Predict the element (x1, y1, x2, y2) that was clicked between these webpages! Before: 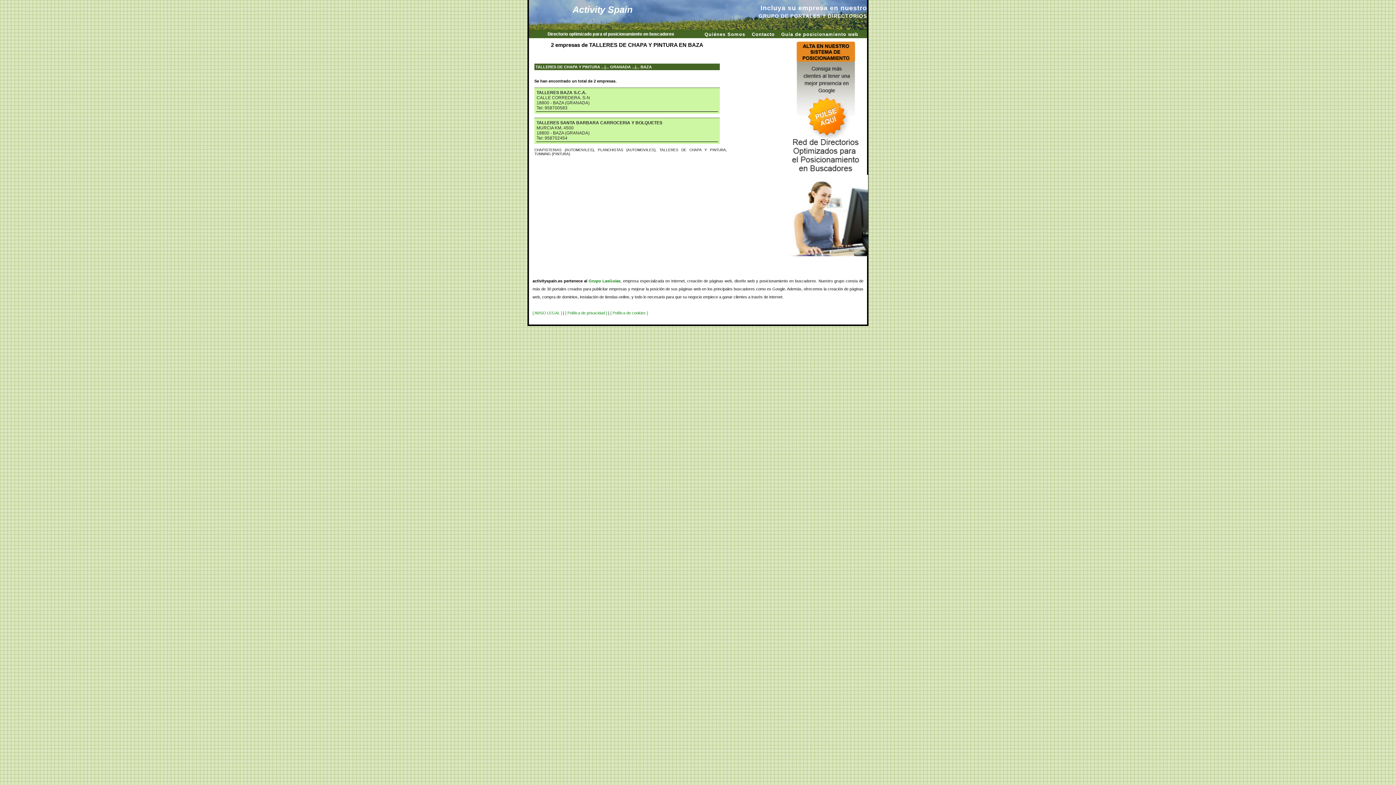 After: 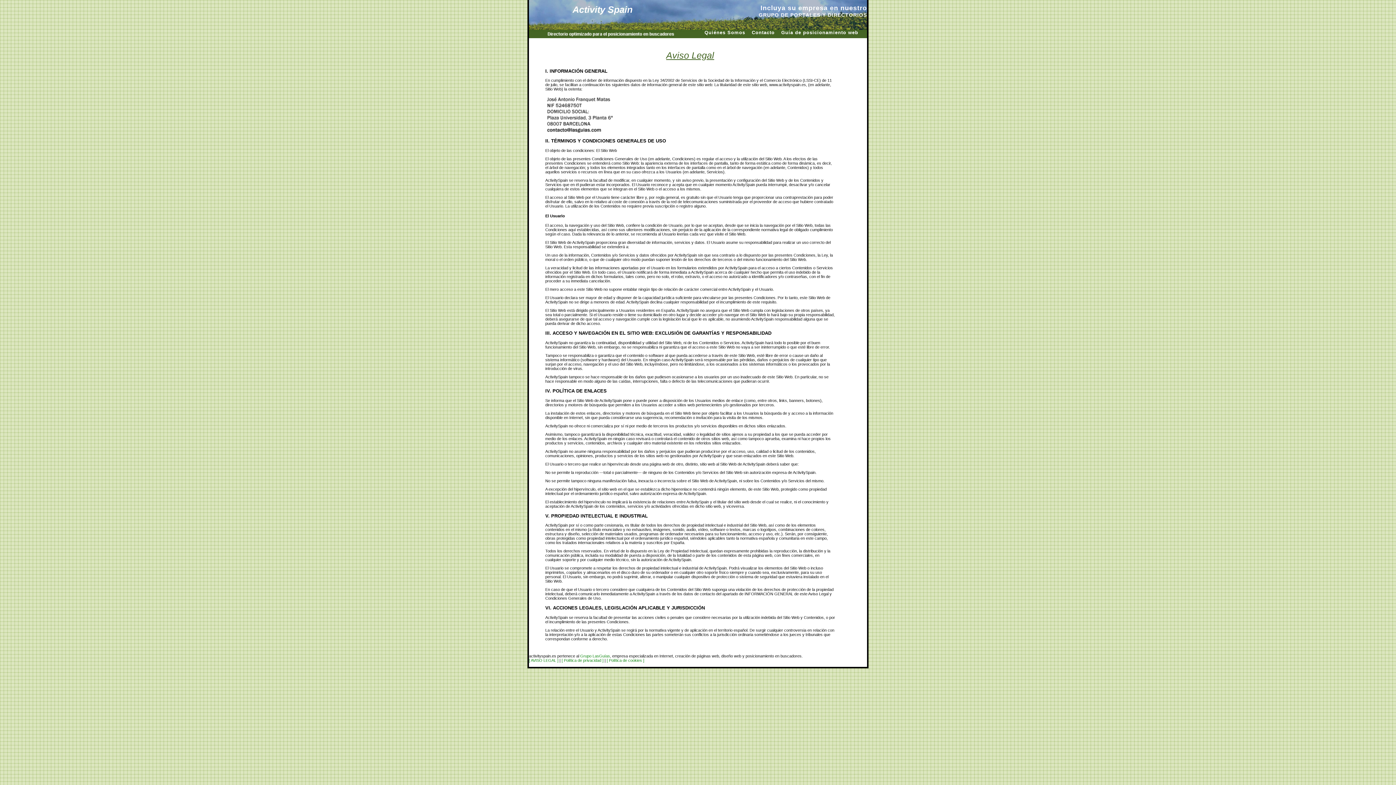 Action: label: [ AVISO LEGAL ] bbox: (532, 310, 562, 315)